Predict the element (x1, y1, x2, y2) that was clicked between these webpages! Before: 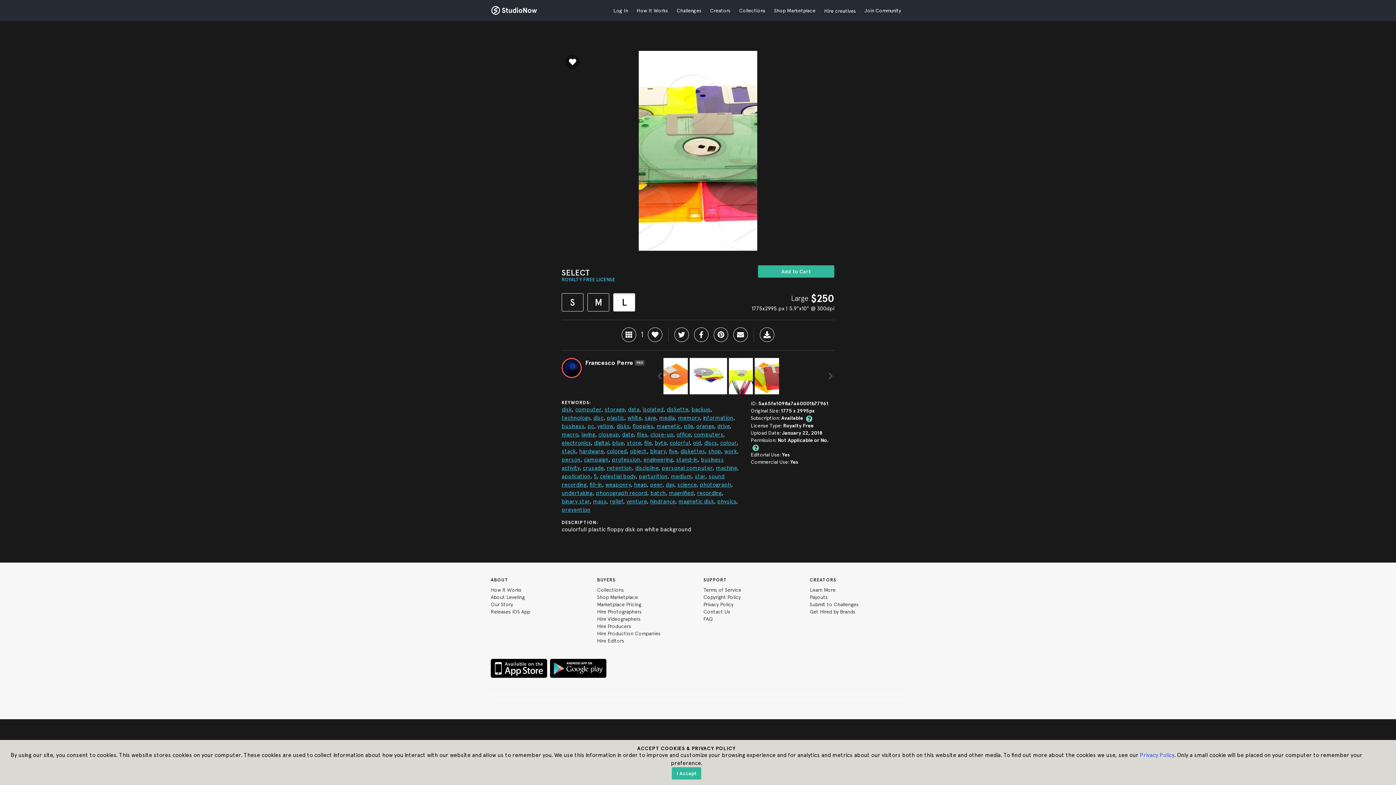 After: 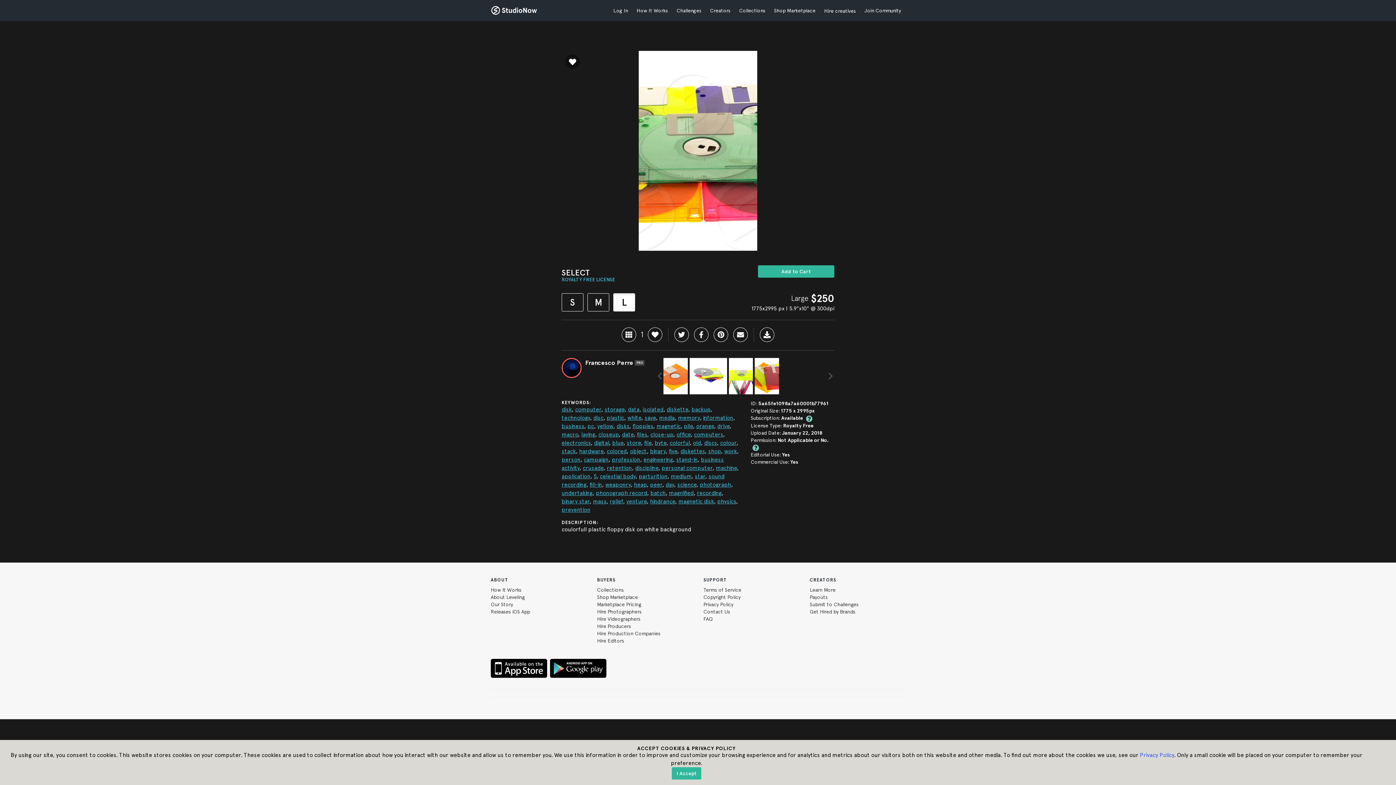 Action: bbox: (587, 293, 609, 311) label: M